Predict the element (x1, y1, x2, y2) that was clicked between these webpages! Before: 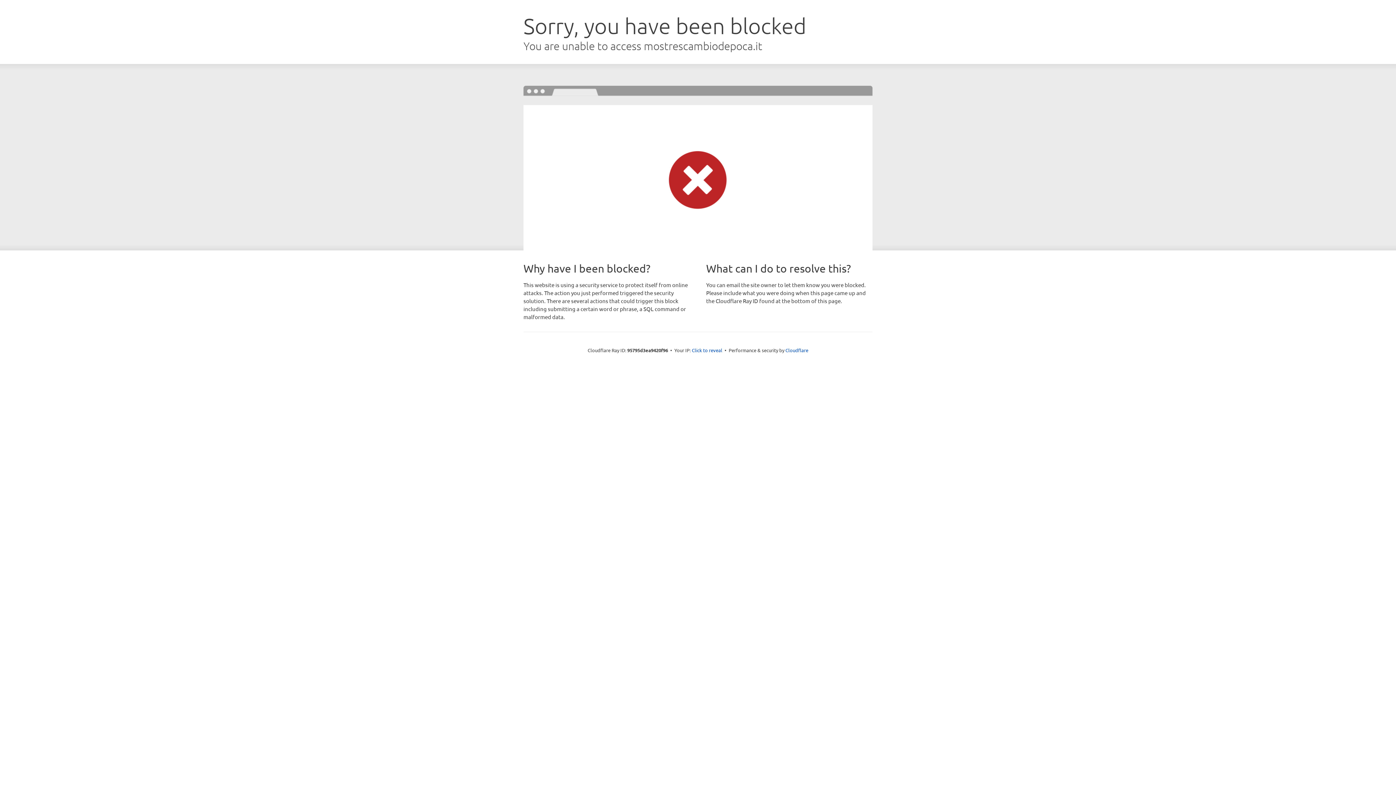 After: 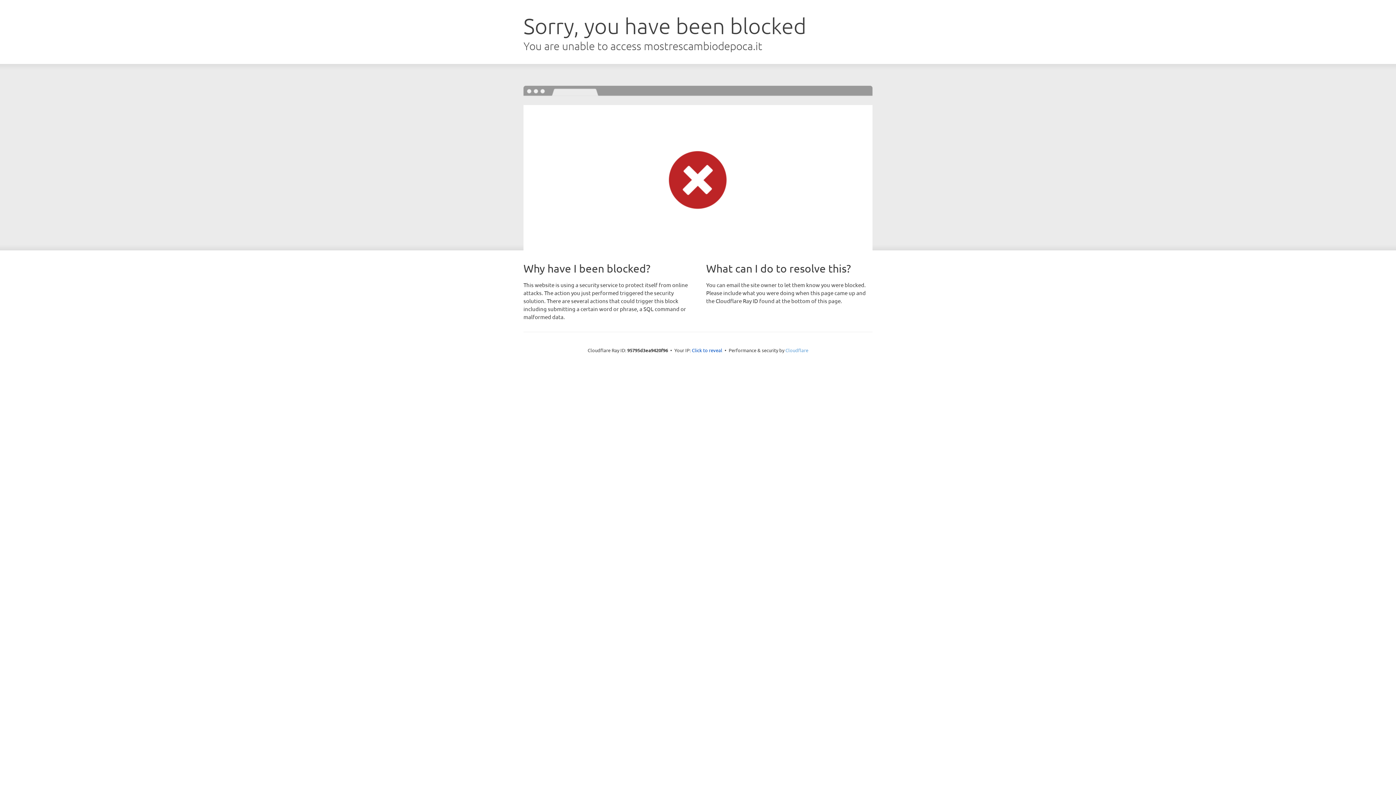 Action: bbox: (785, 347, 808, 353) label: Cloudflare